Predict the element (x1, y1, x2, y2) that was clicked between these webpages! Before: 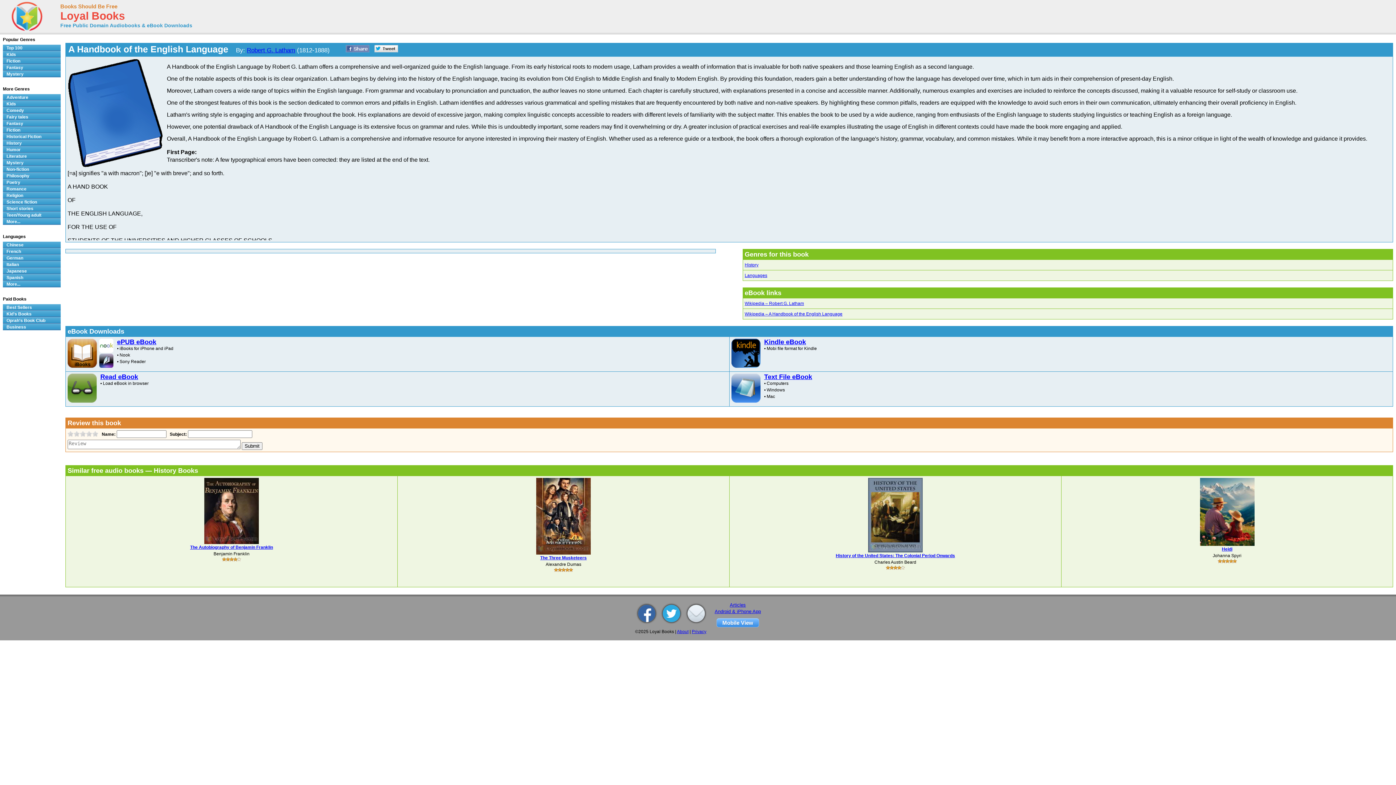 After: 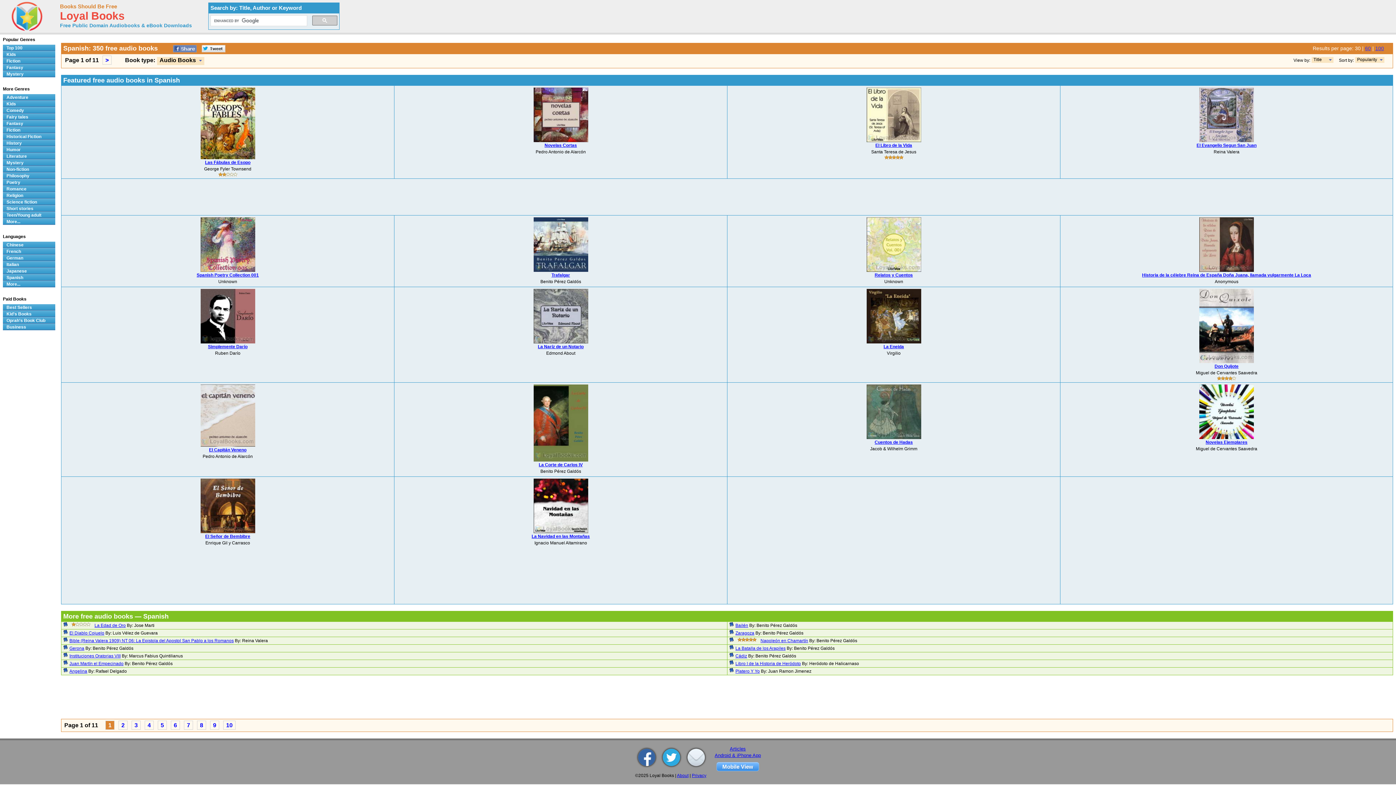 Action: bbox: (2, 274, 60, 281) label: Spanish